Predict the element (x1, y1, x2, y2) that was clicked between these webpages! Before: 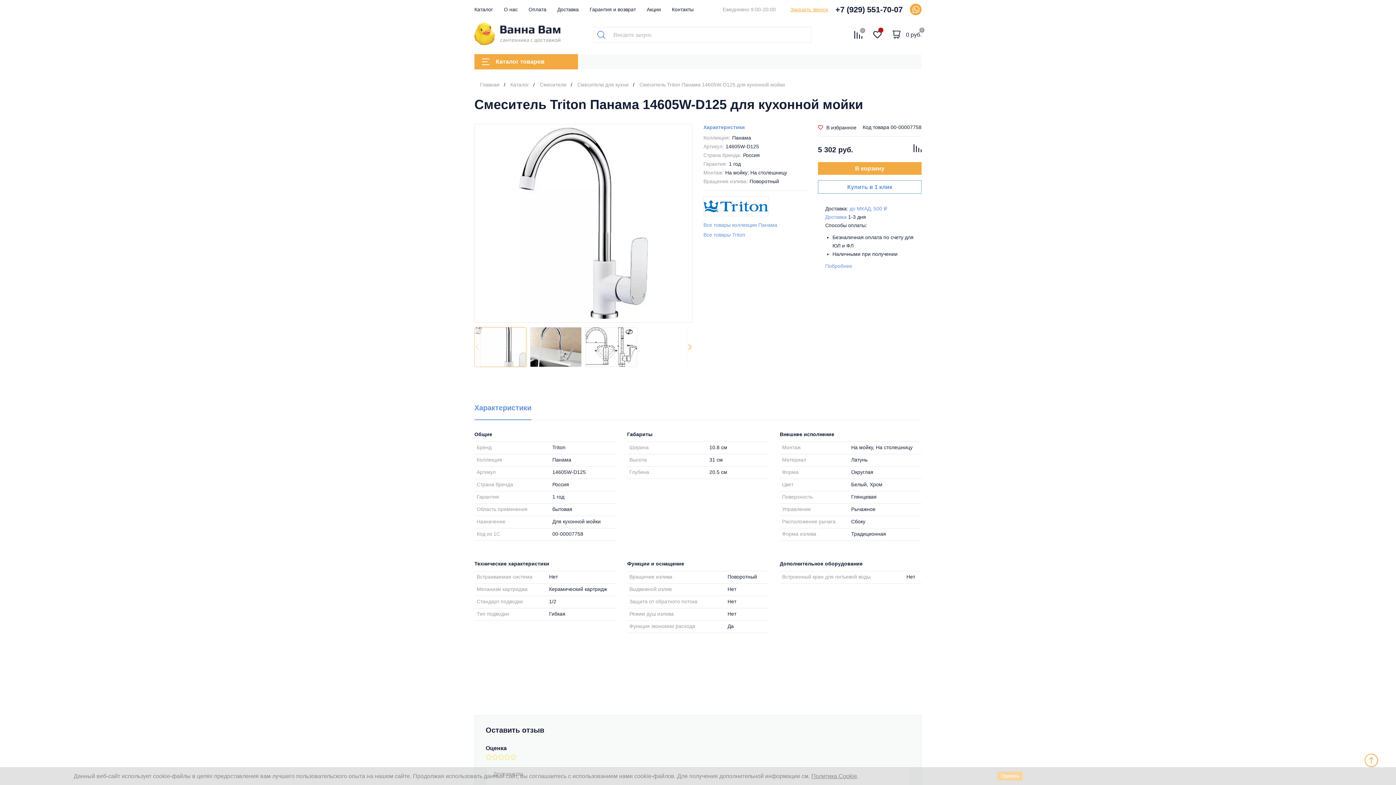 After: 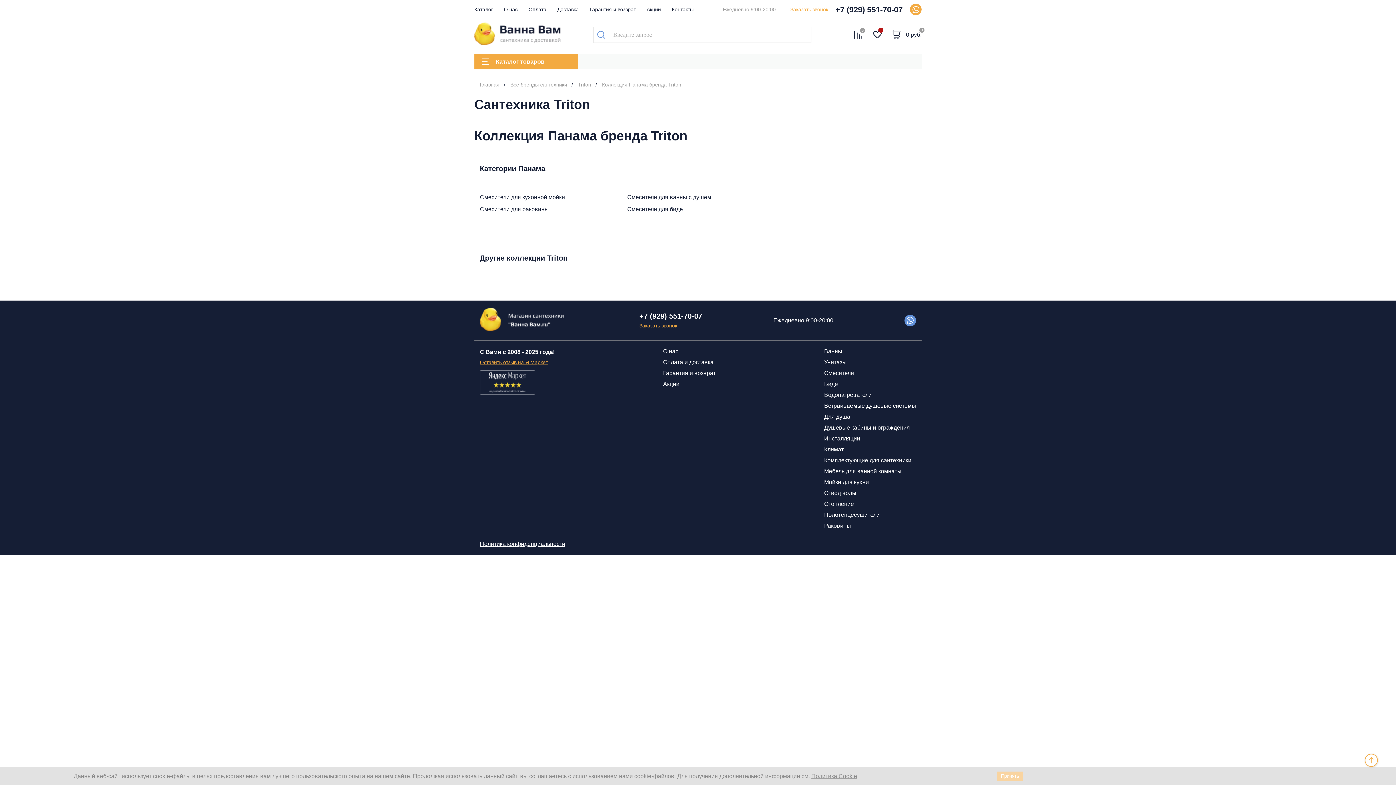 Action: label: Панама bbox: (732, 134, 751, 140)